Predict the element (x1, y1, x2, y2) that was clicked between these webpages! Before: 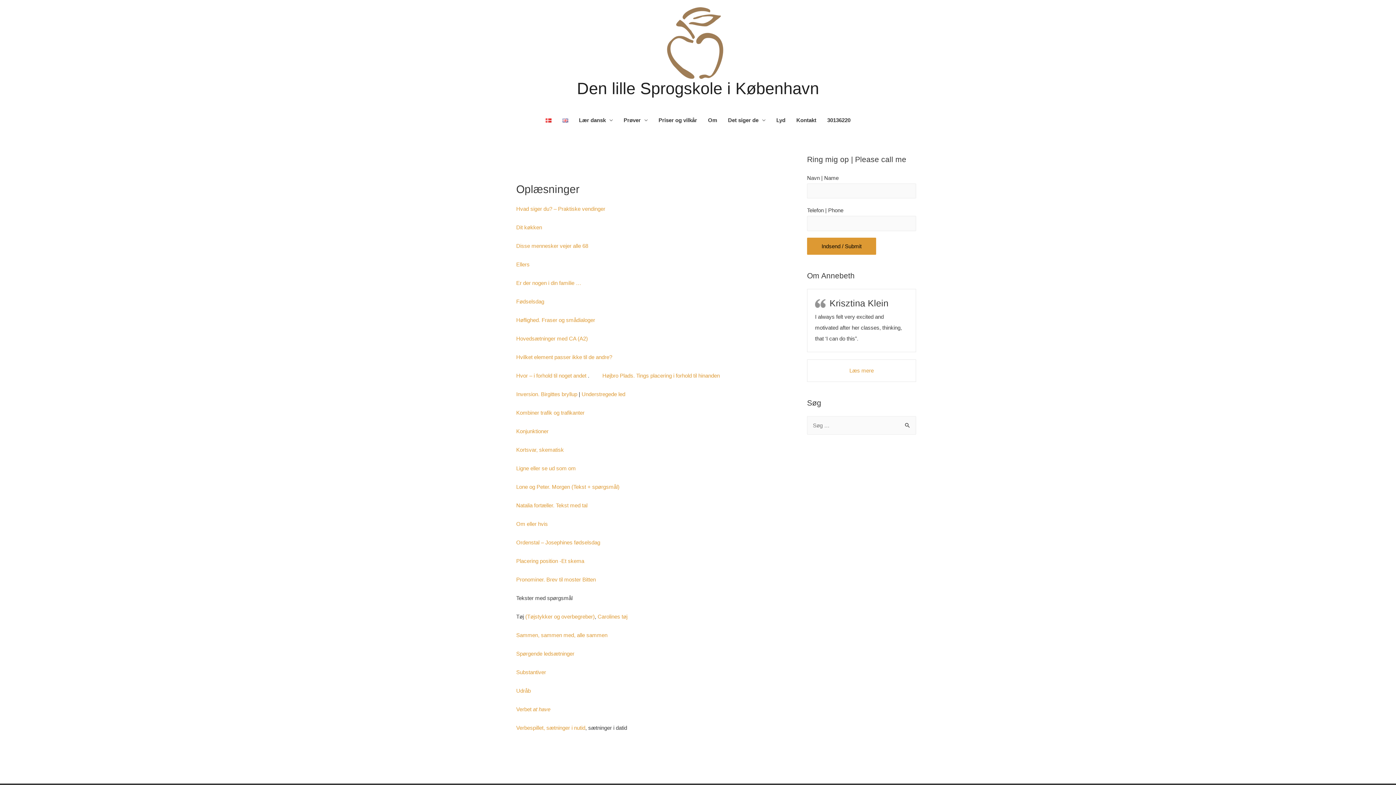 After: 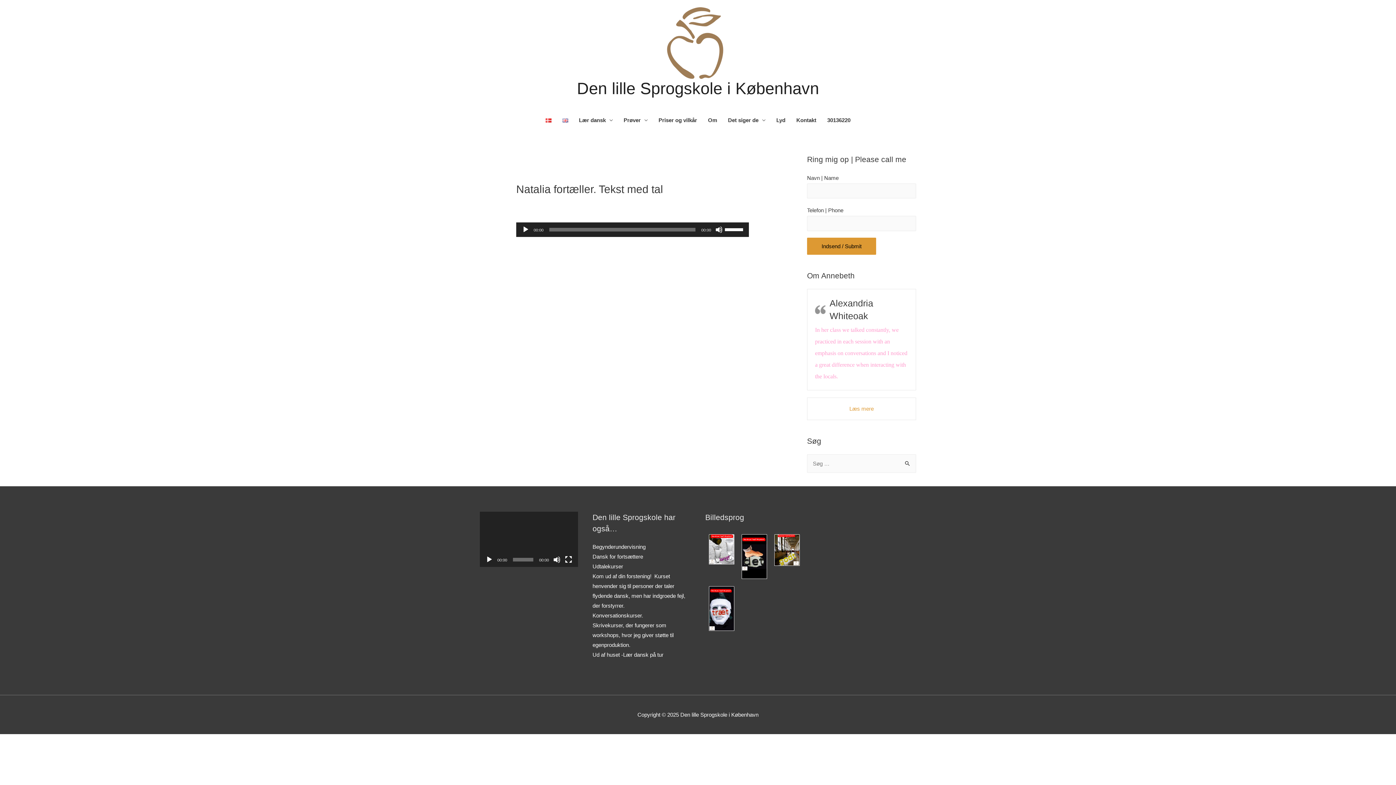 Action: bbox: (516, 502, 587, 508) label: Natalia fortæller. Tekst med tal